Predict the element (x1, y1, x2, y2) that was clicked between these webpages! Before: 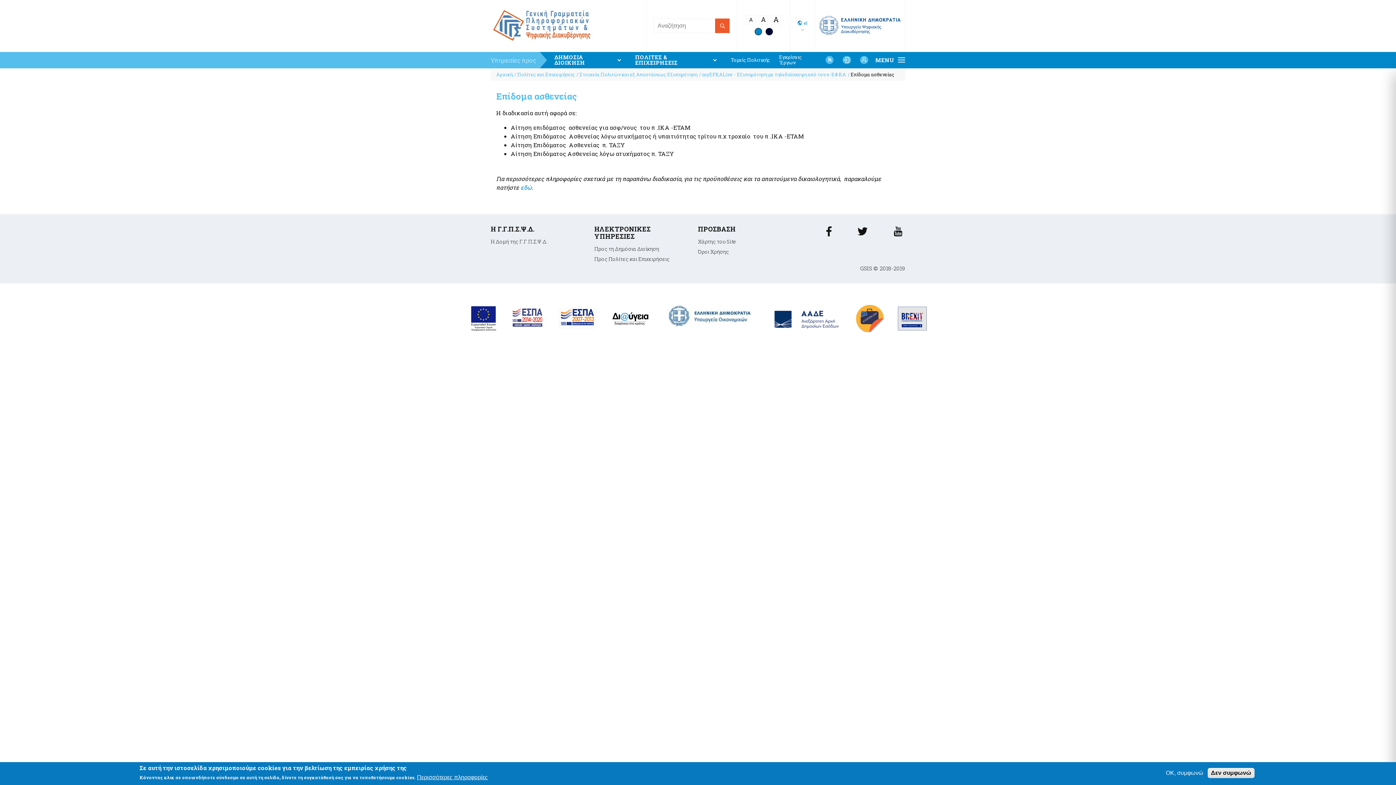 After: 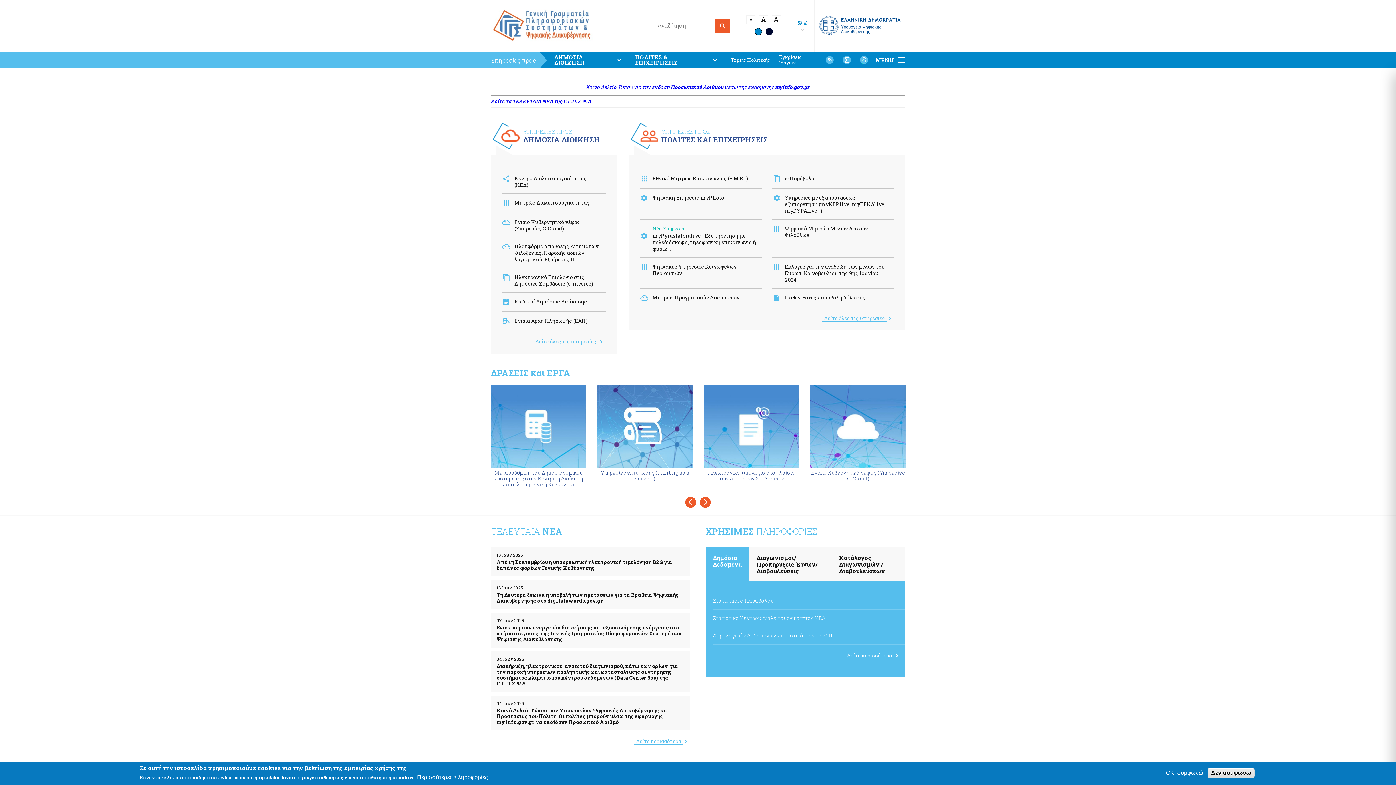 Action: bbox: (490, 38, 592, 46)